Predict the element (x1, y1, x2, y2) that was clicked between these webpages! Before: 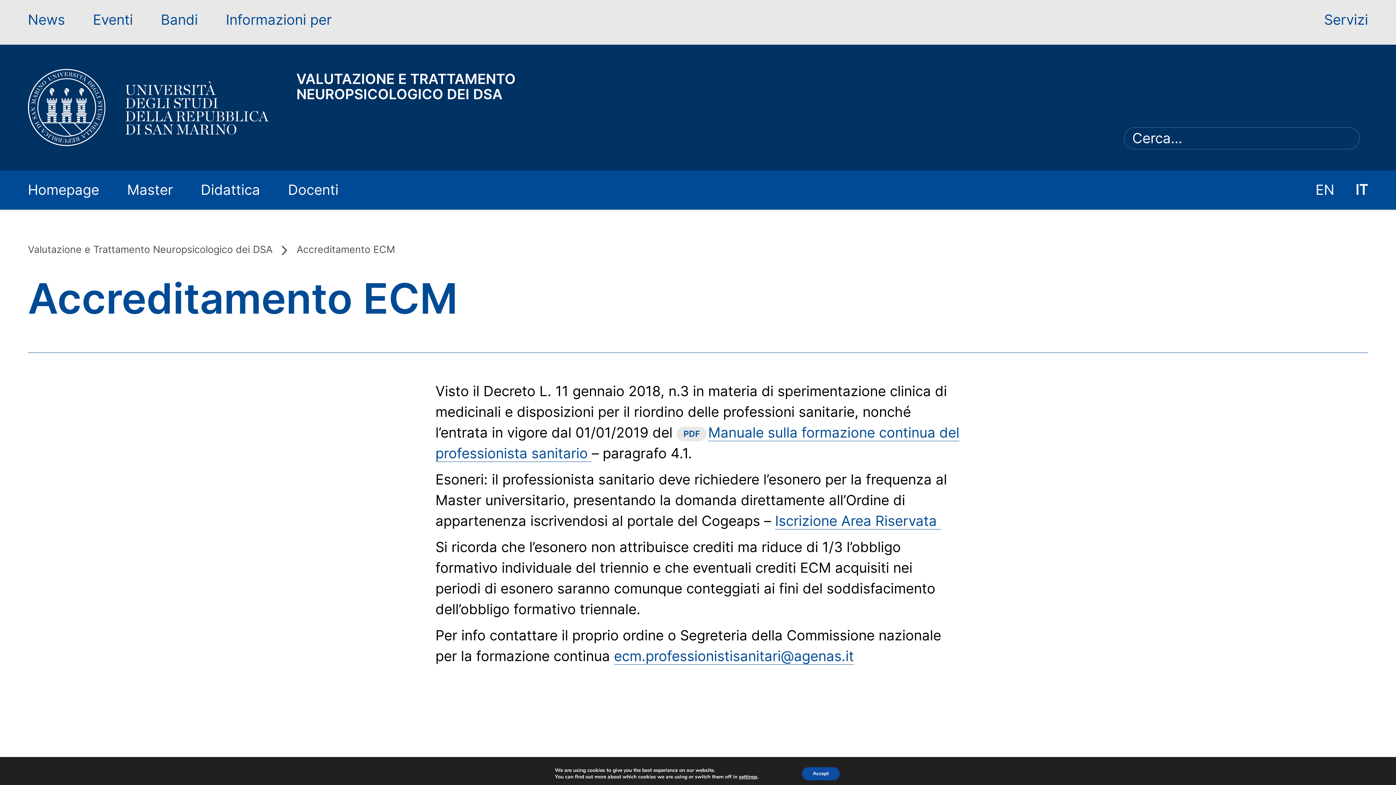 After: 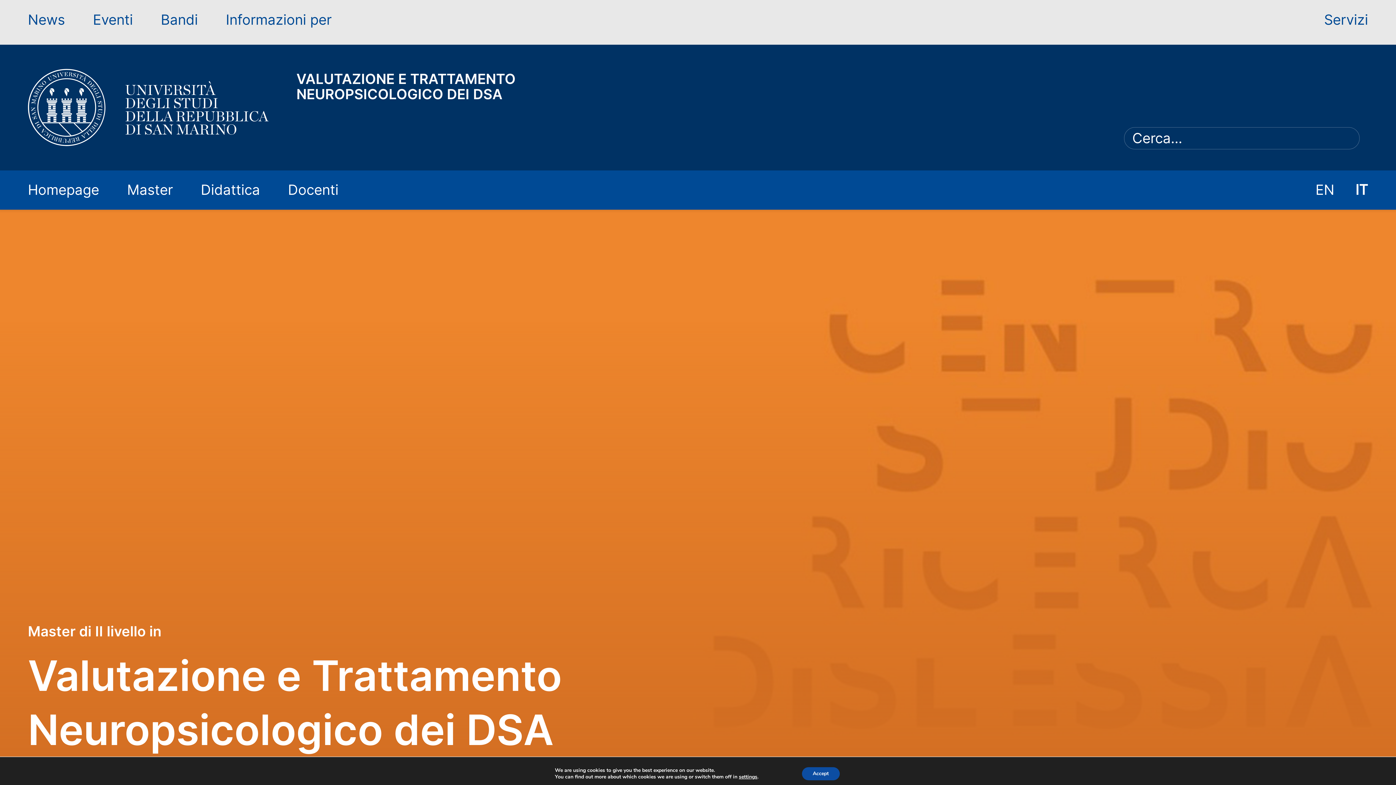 Action: bbox: (296, 65, 692, 107) label: VALUTAZIONE E TRATTAMENTO NEUROPSICOLOGICO DEI DSA